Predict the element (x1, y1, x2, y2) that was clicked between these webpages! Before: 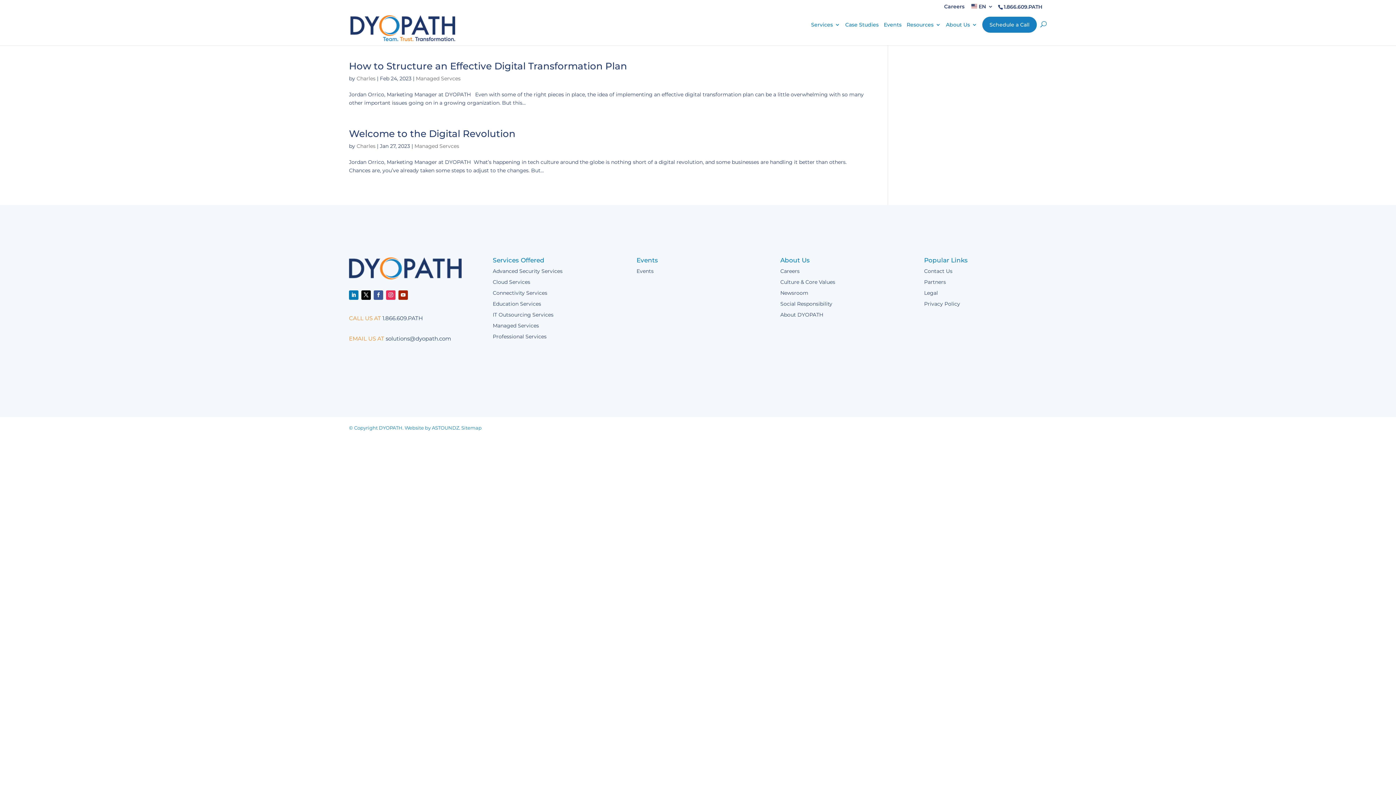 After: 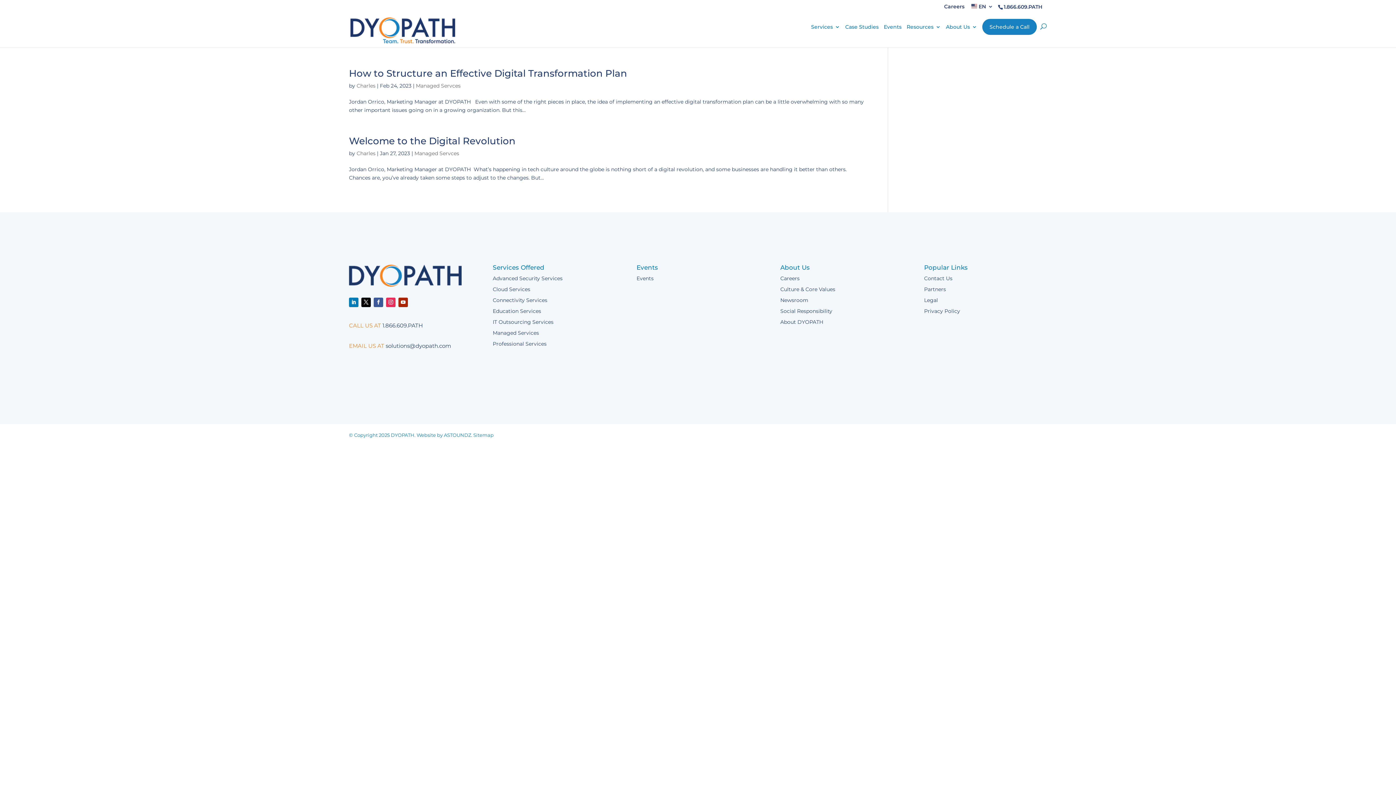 Action: bbox: (382, 314, 422, 321) label: 1.866.609.PATH